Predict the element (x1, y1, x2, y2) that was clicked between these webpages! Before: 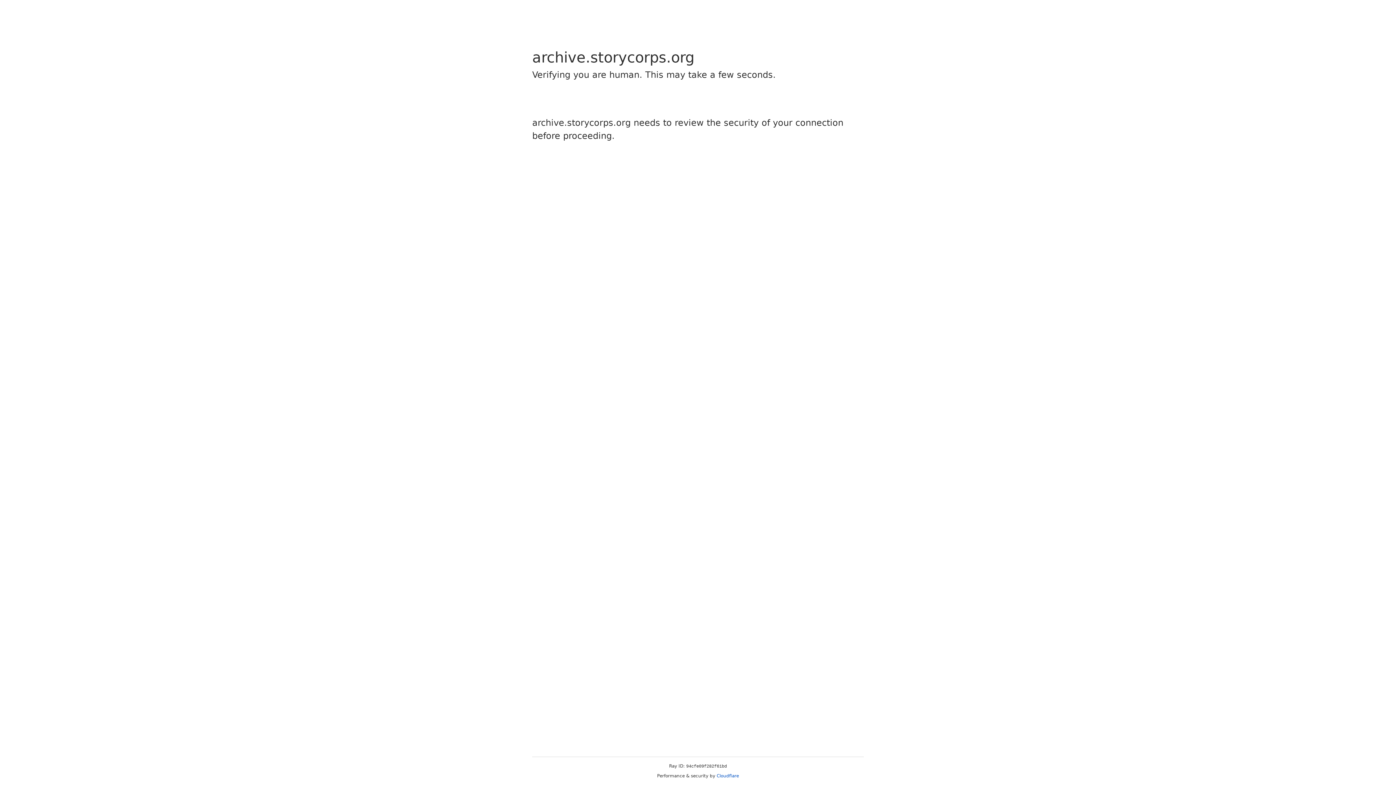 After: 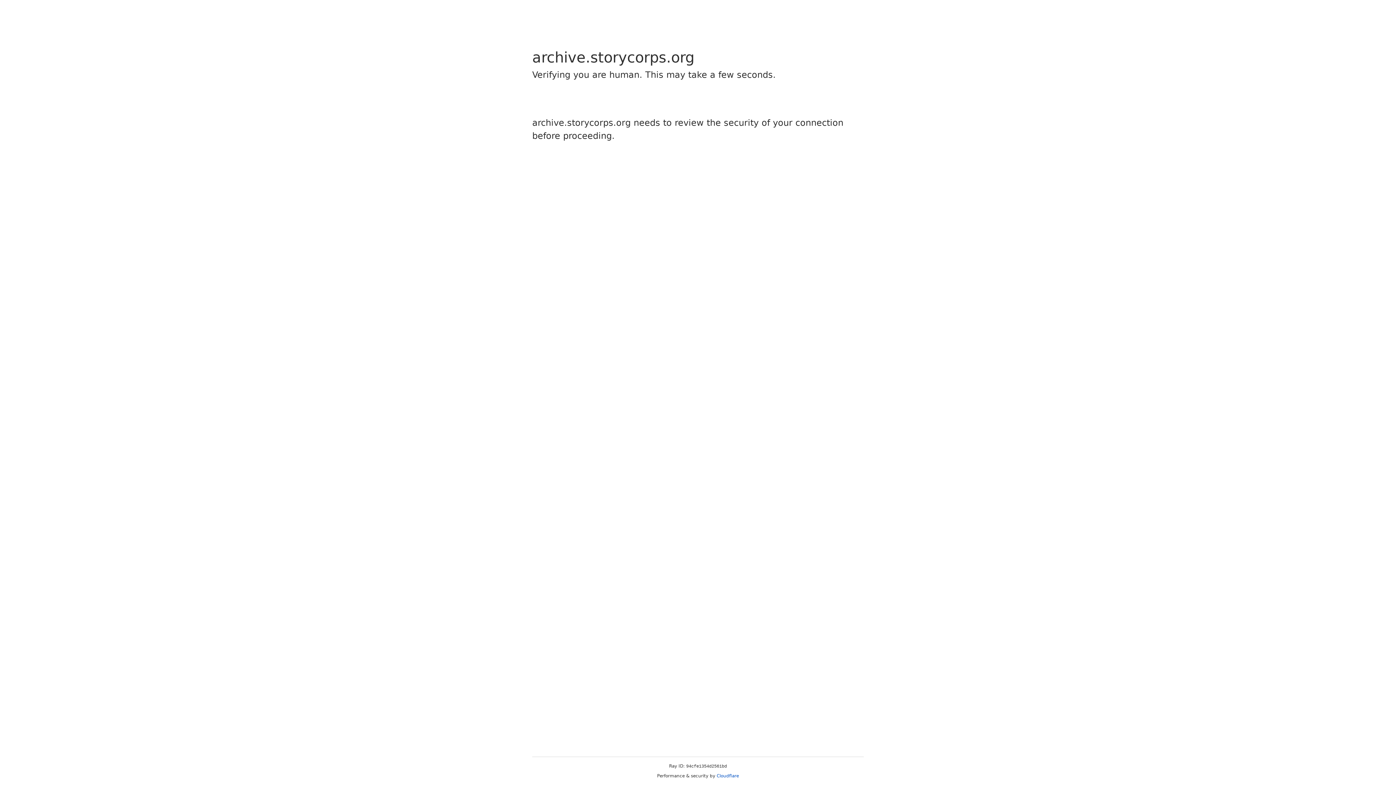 Action: bbox: (716, 773, 739, 778) label: Cloudflare